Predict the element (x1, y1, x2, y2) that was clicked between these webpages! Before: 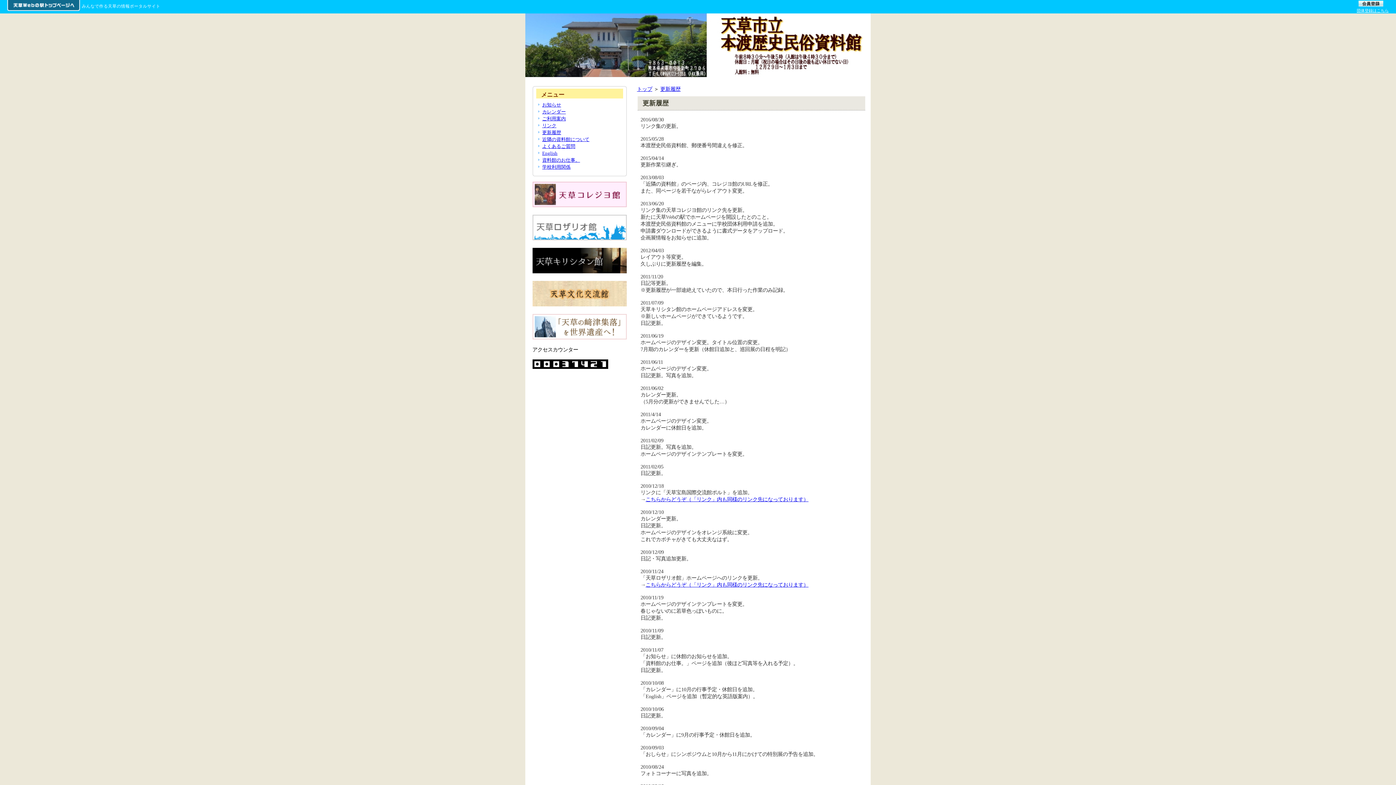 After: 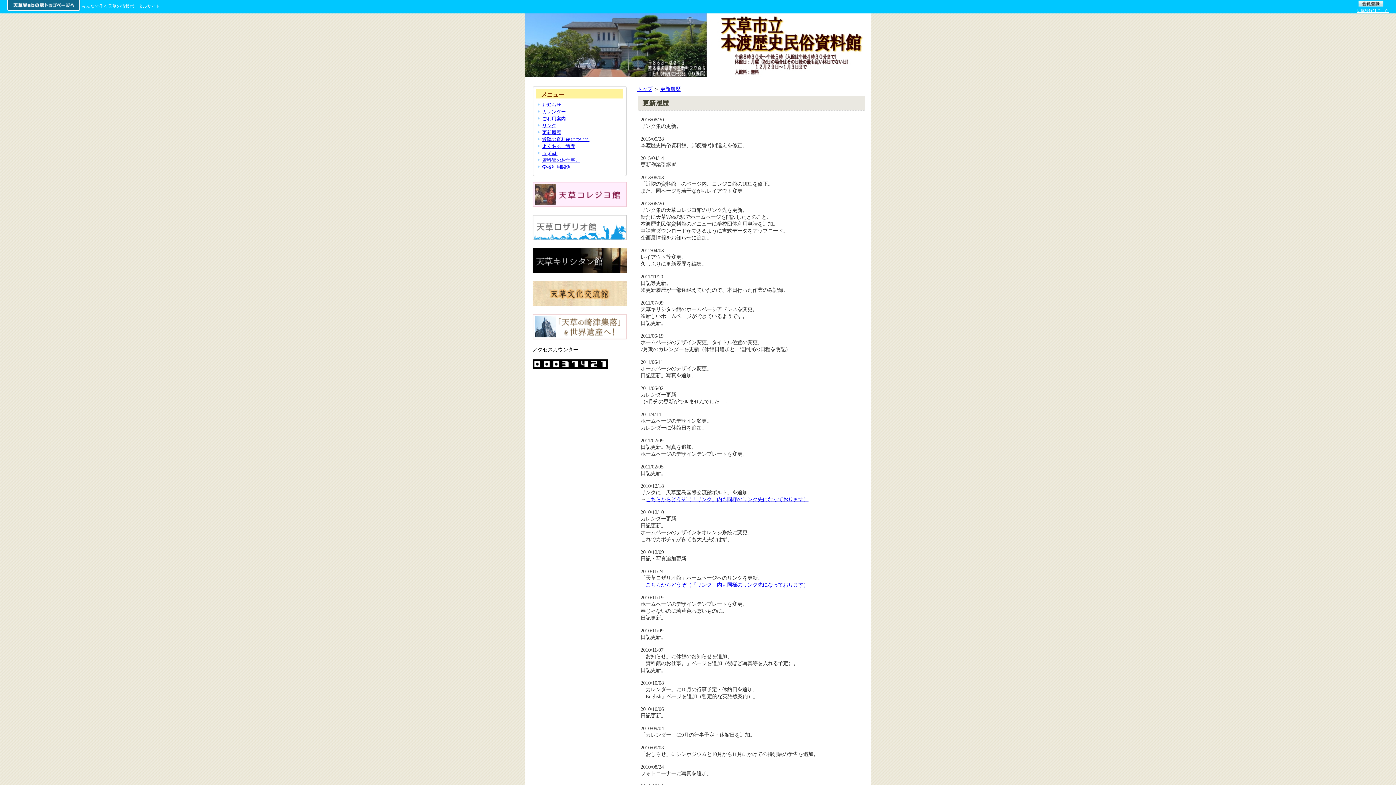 Action: label: 更新履歴 bbox: (538, 129, 561, 135)